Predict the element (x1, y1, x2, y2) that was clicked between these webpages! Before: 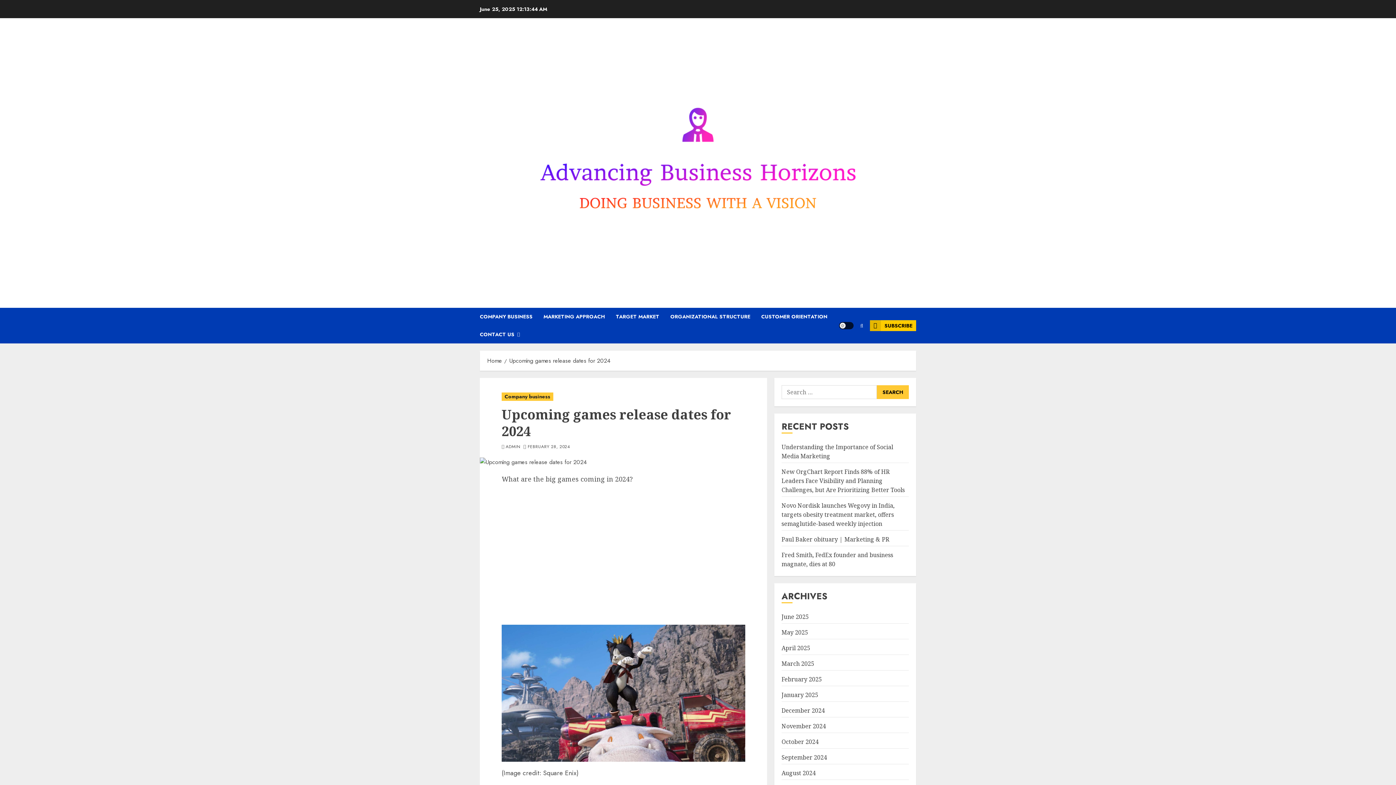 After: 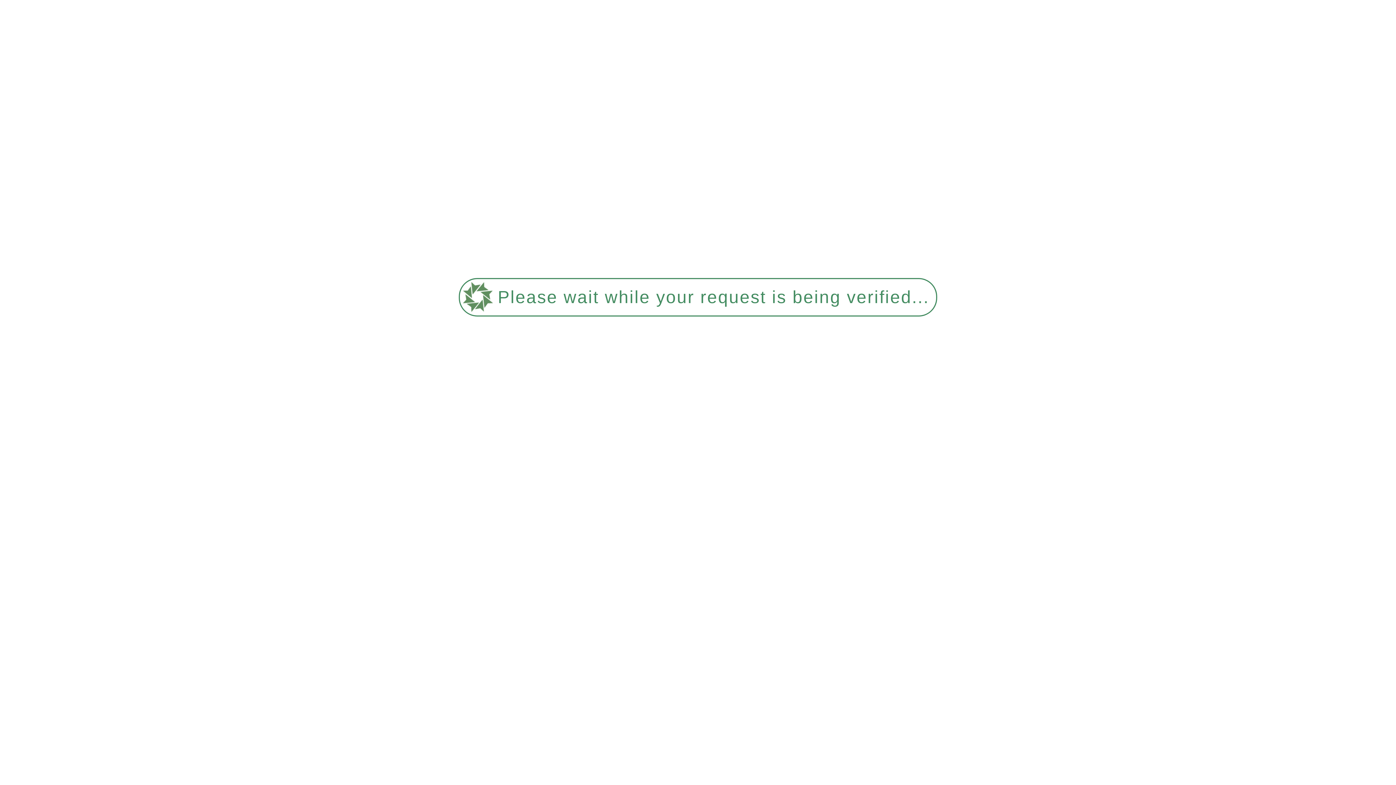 Action: label: MARKETING APPROACH bbox: (543, 308, 616, 325)